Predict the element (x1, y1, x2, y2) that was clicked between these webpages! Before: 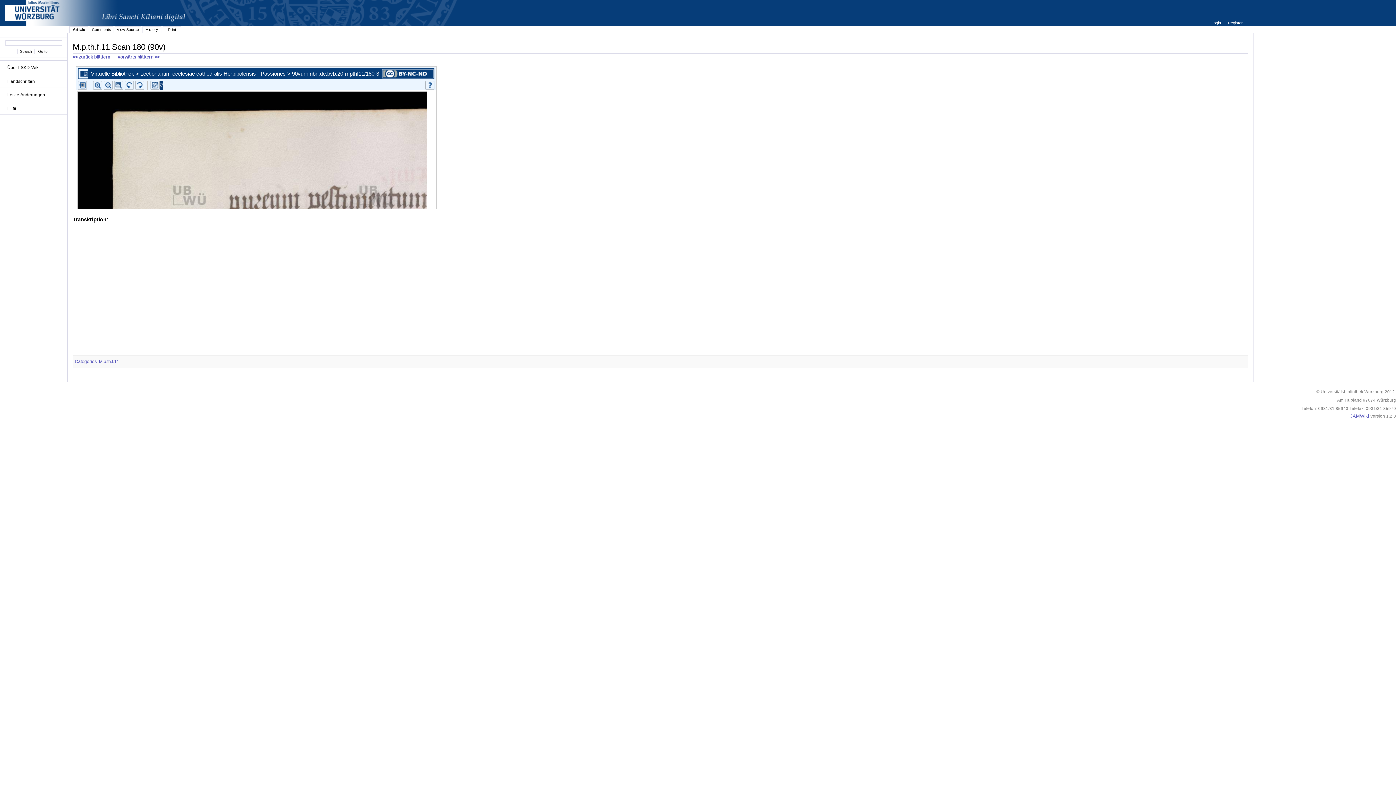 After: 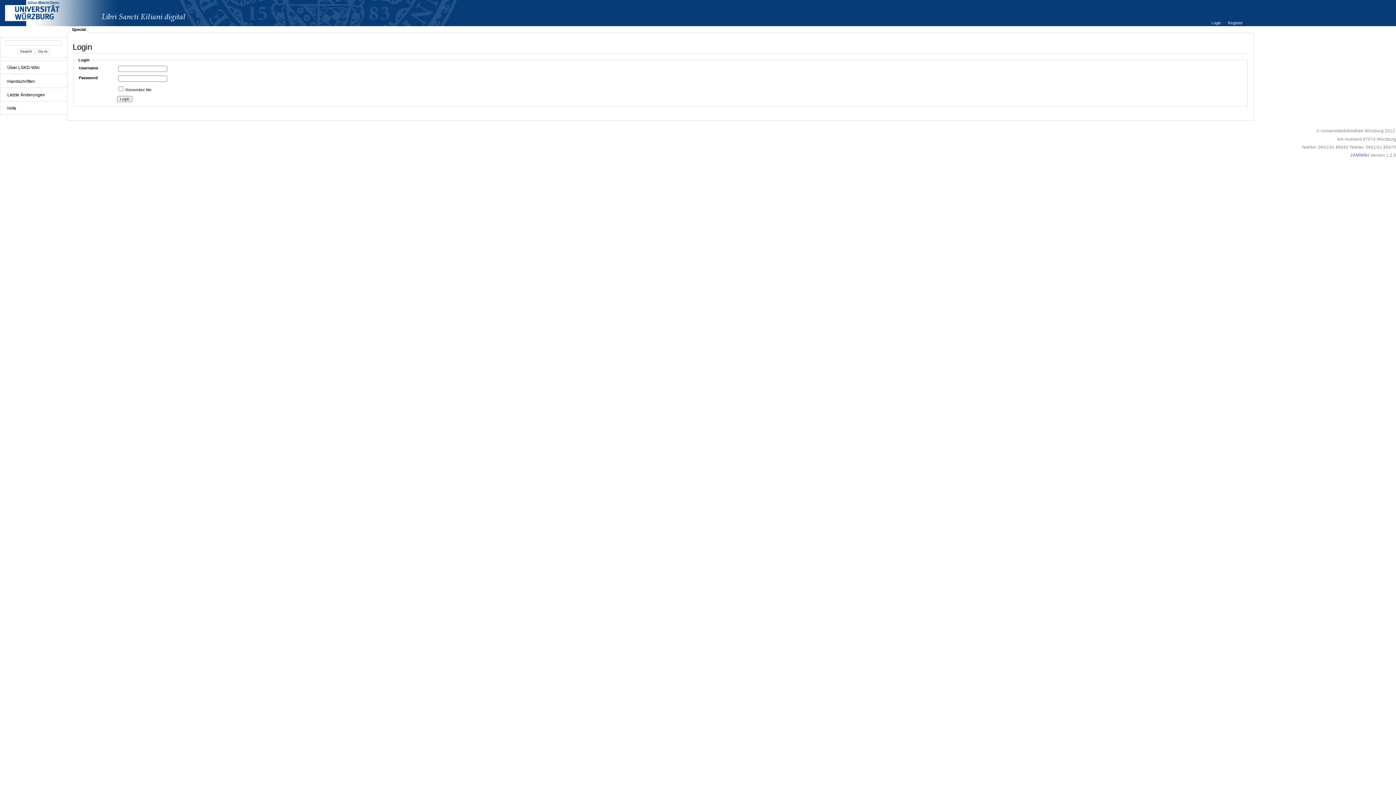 Action: label: Login  bbox: (1211, 20, 1222, 25)